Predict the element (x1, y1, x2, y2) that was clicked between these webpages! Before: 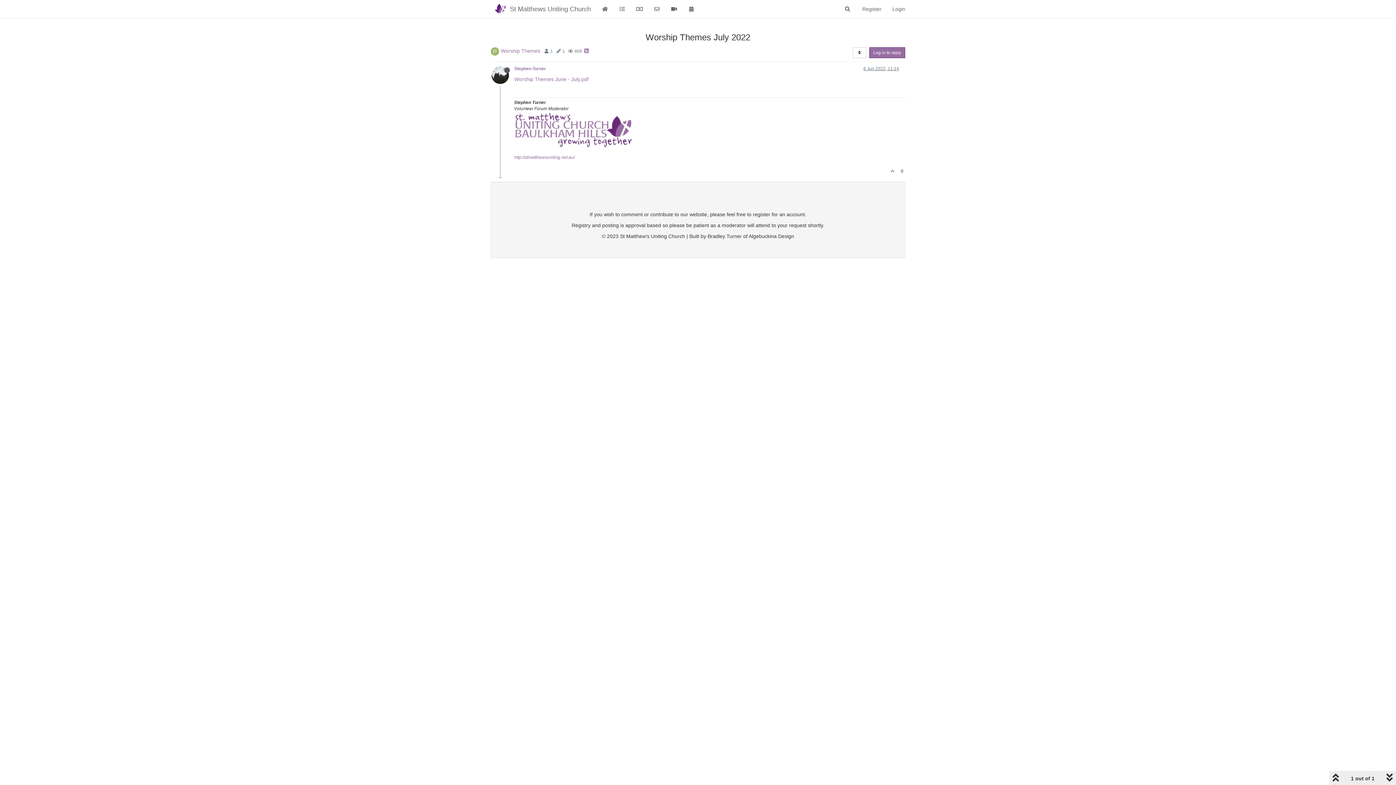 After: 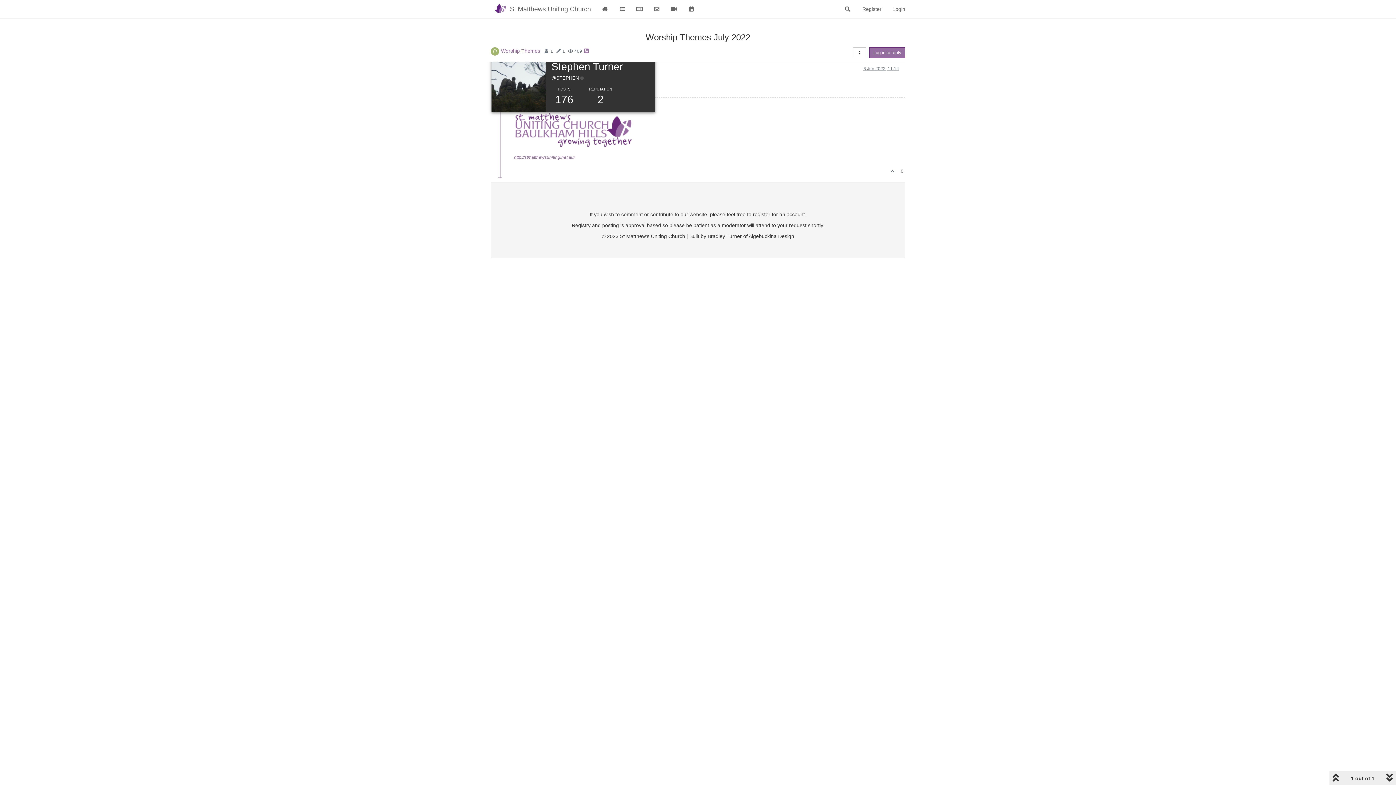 Action: bbox: (491, 71, 514, 77)